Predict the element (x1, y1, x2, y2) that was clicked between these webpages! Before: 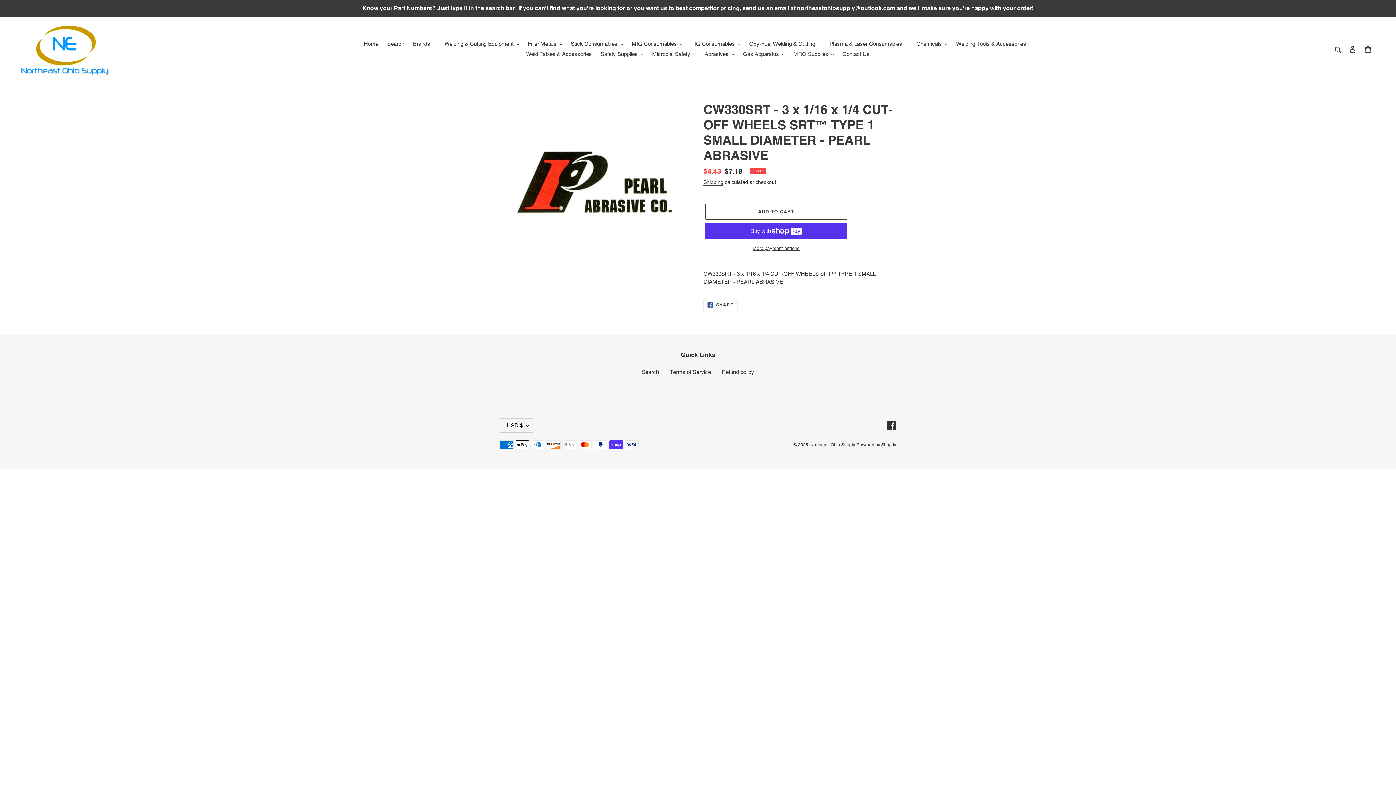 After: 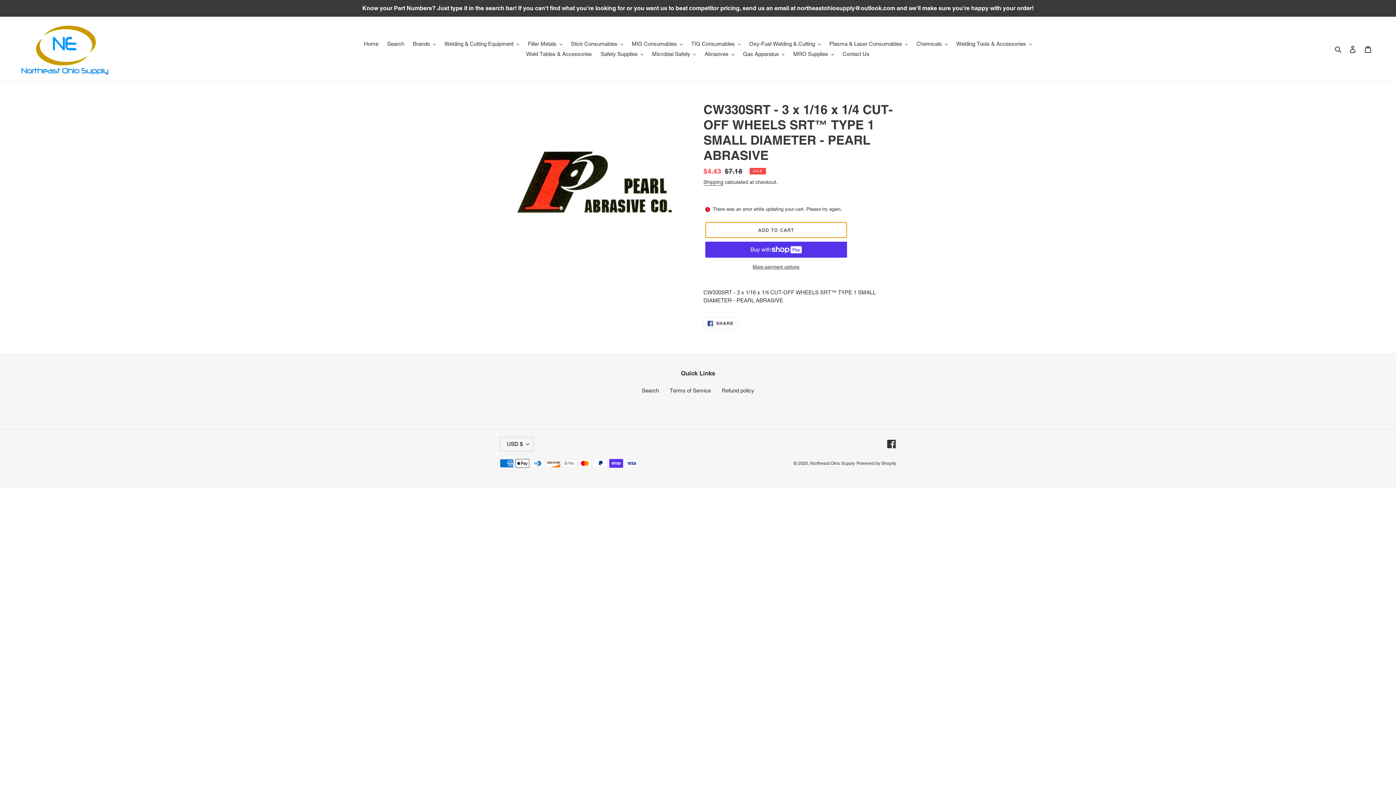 Action: label: Add to cart bbox: (705, 203, 847, 219)